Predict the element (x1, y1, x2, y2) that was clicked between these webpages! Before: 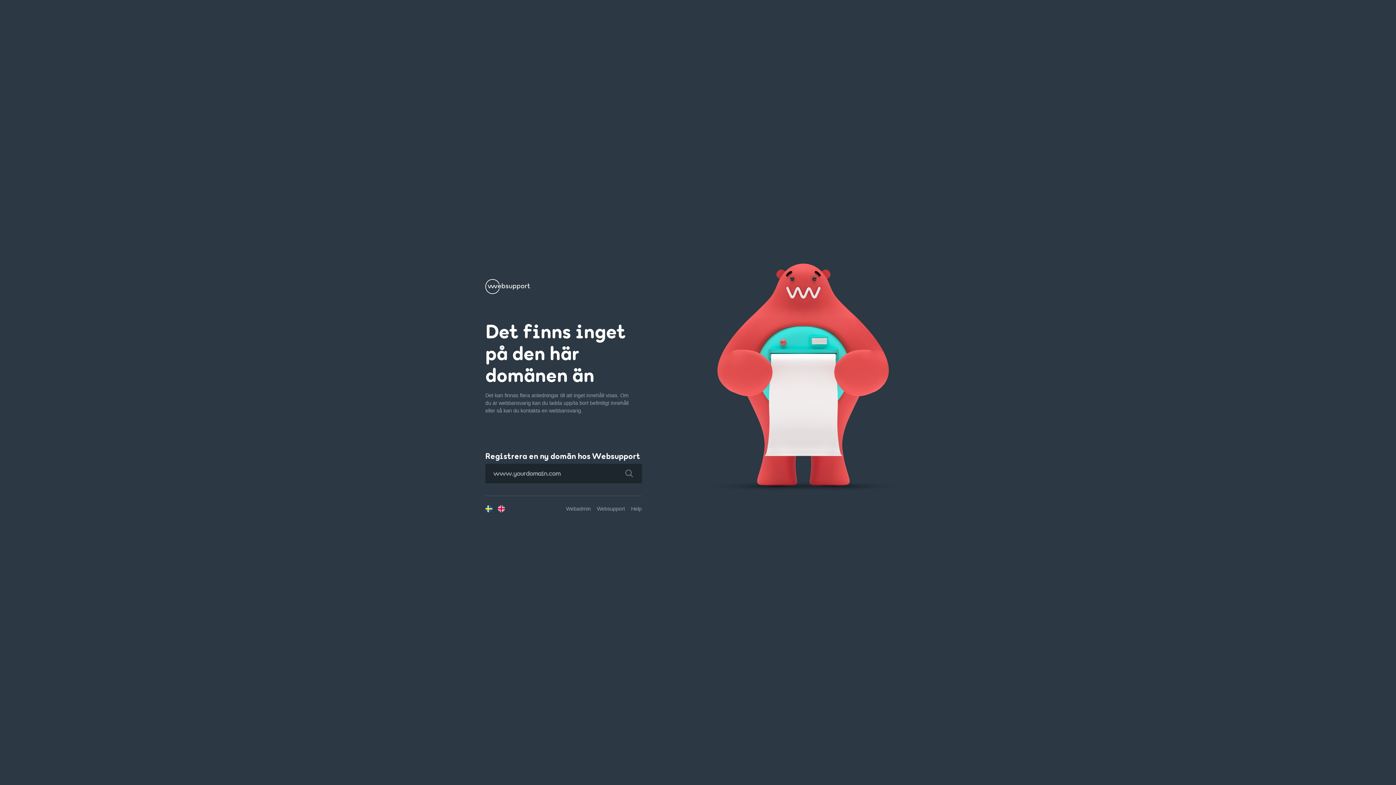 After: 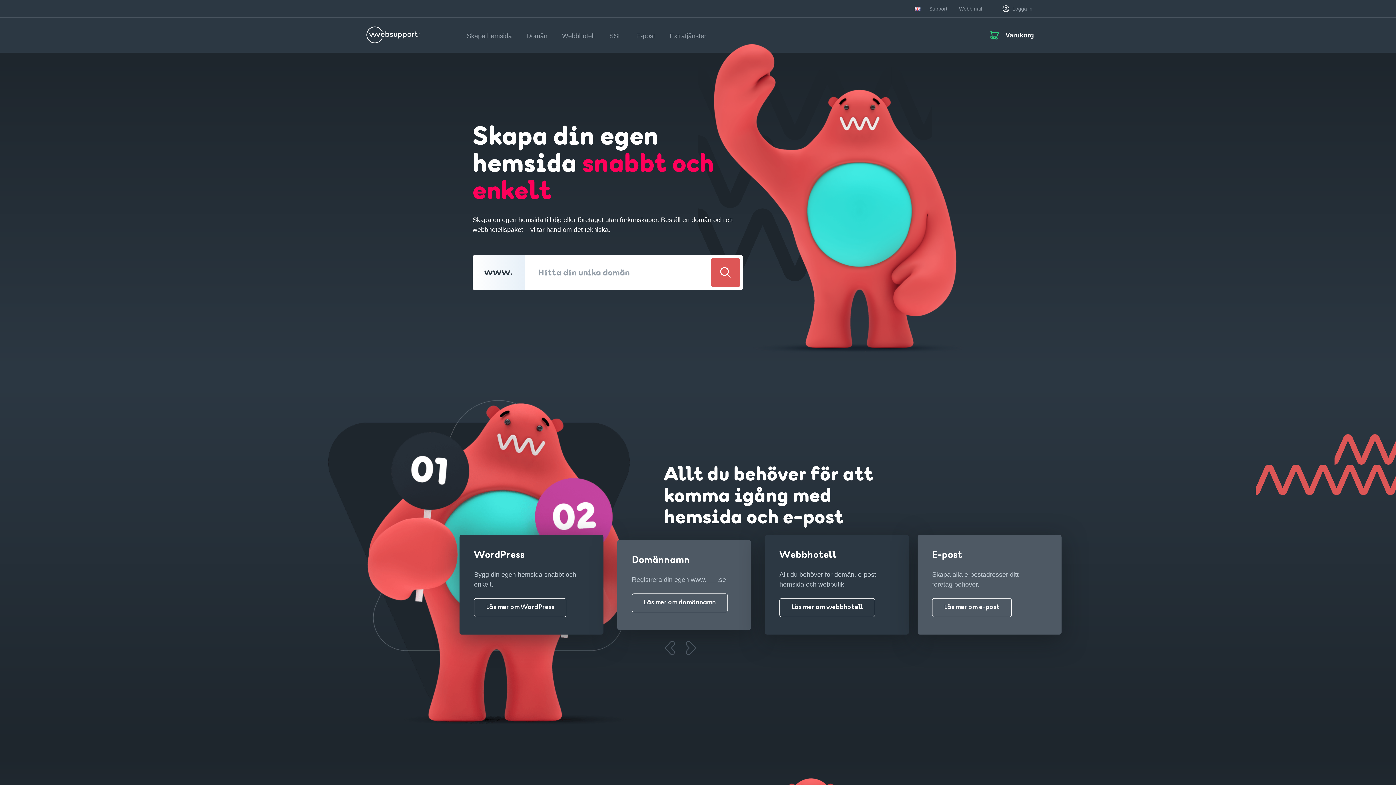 Action: bbox: (485, 287, 530, 293)